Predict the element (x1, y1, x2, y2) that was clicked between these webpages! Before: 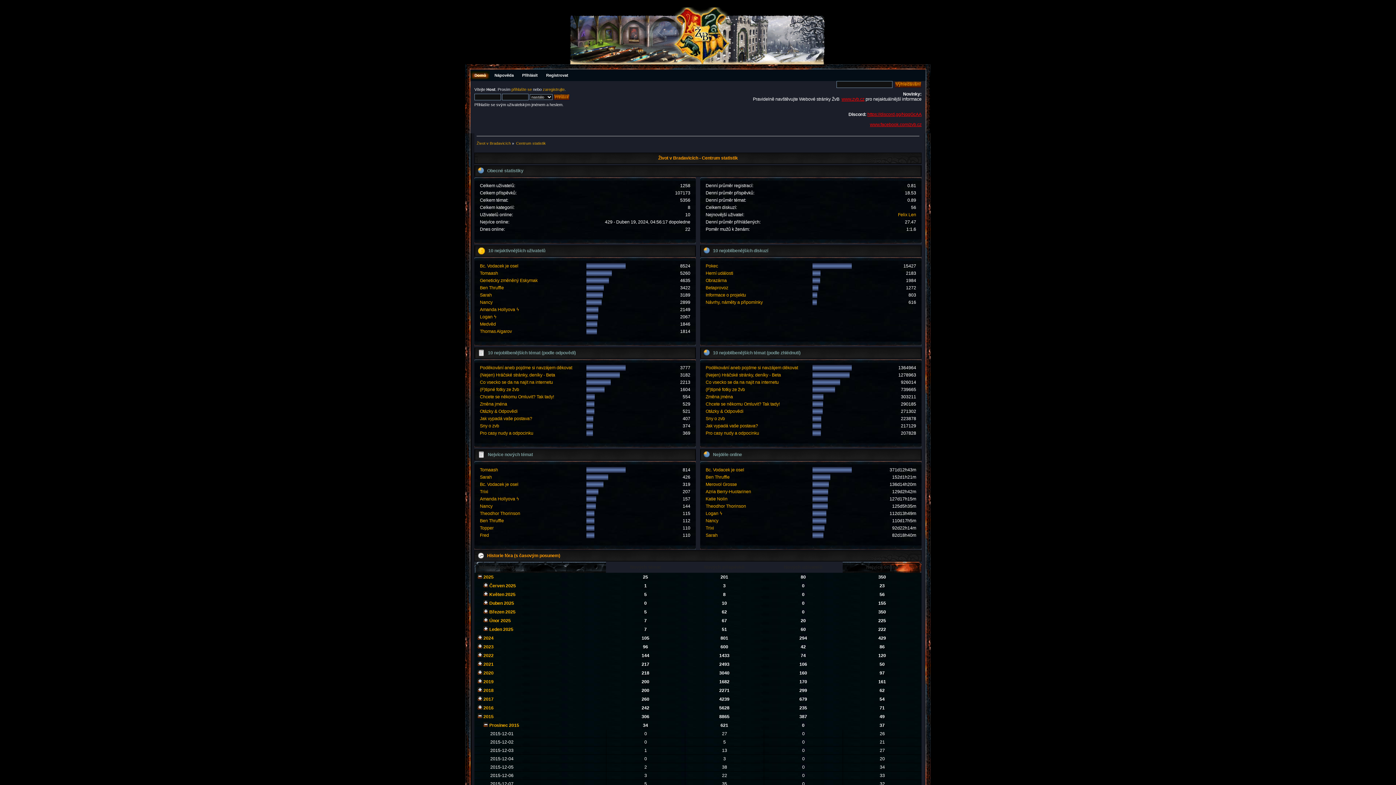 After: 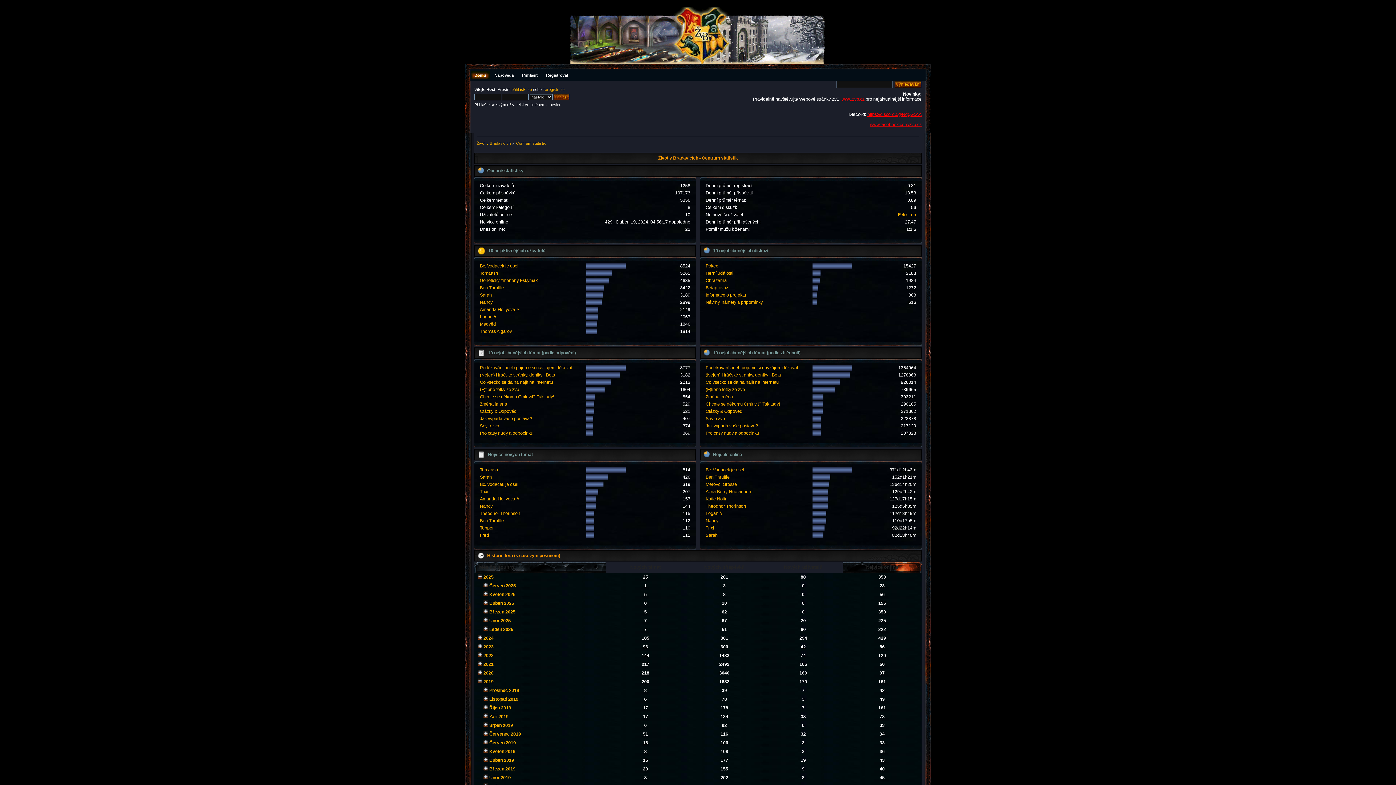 Action: bbox: (483, 679, 493, 684) label: 2019